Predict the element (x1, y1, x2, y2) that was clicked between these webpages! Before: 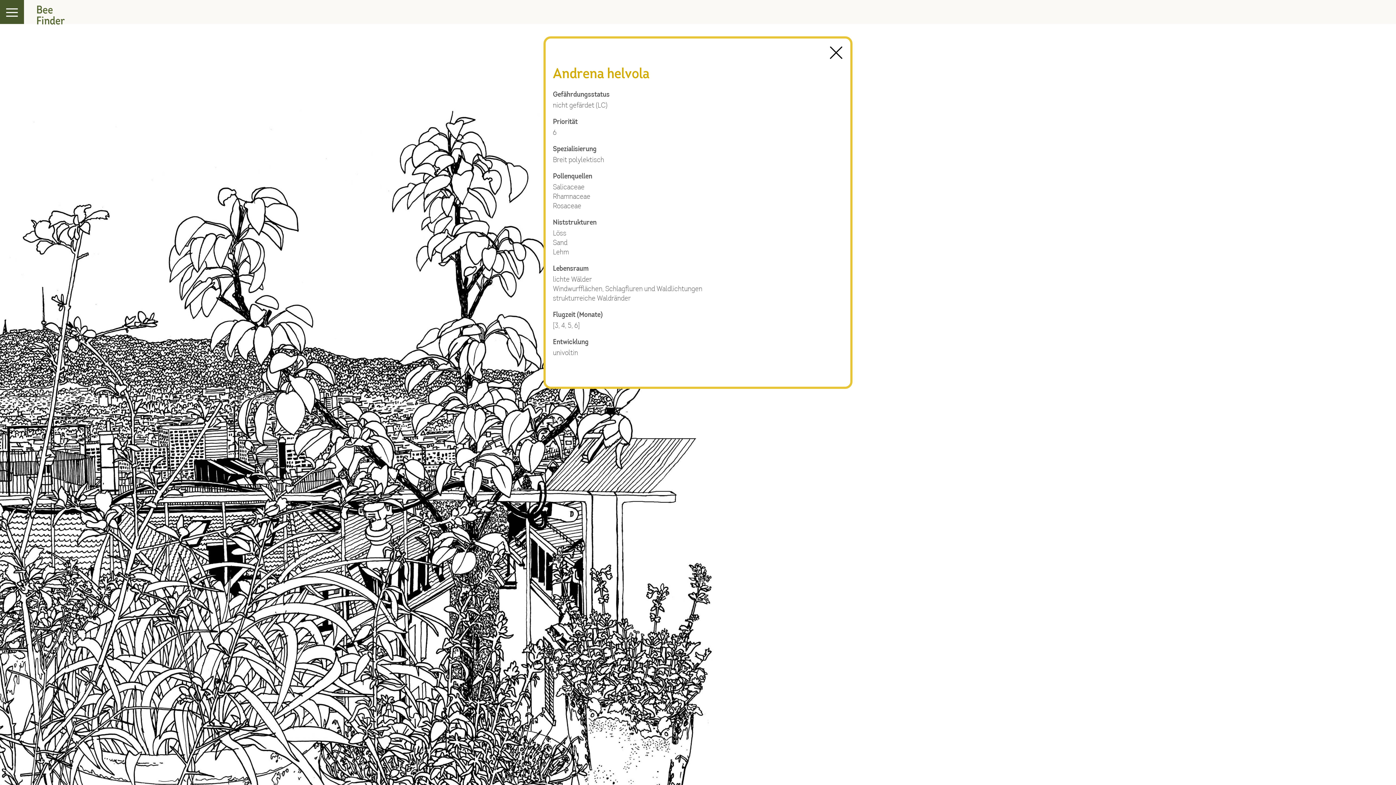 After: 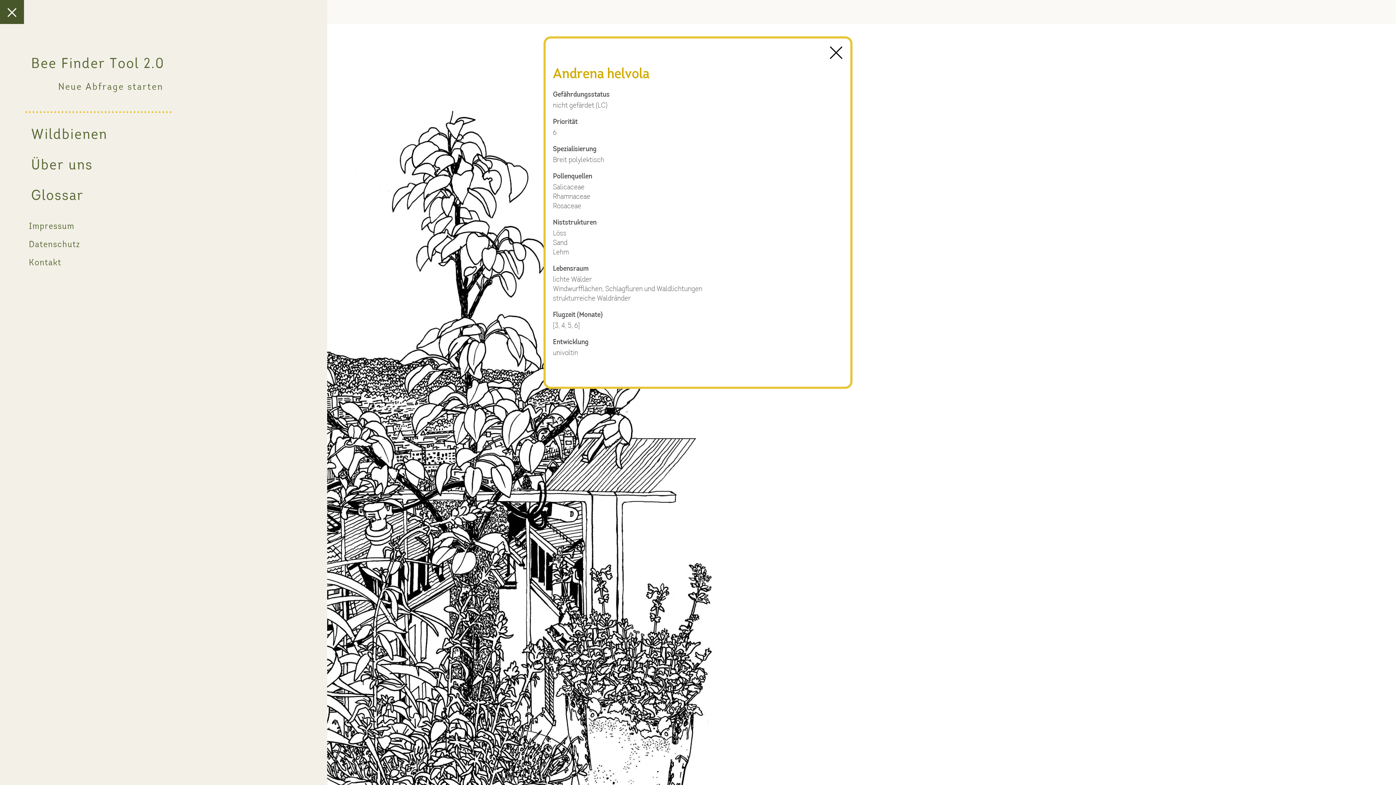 Action: bbox: (0, 0, 24, 24)